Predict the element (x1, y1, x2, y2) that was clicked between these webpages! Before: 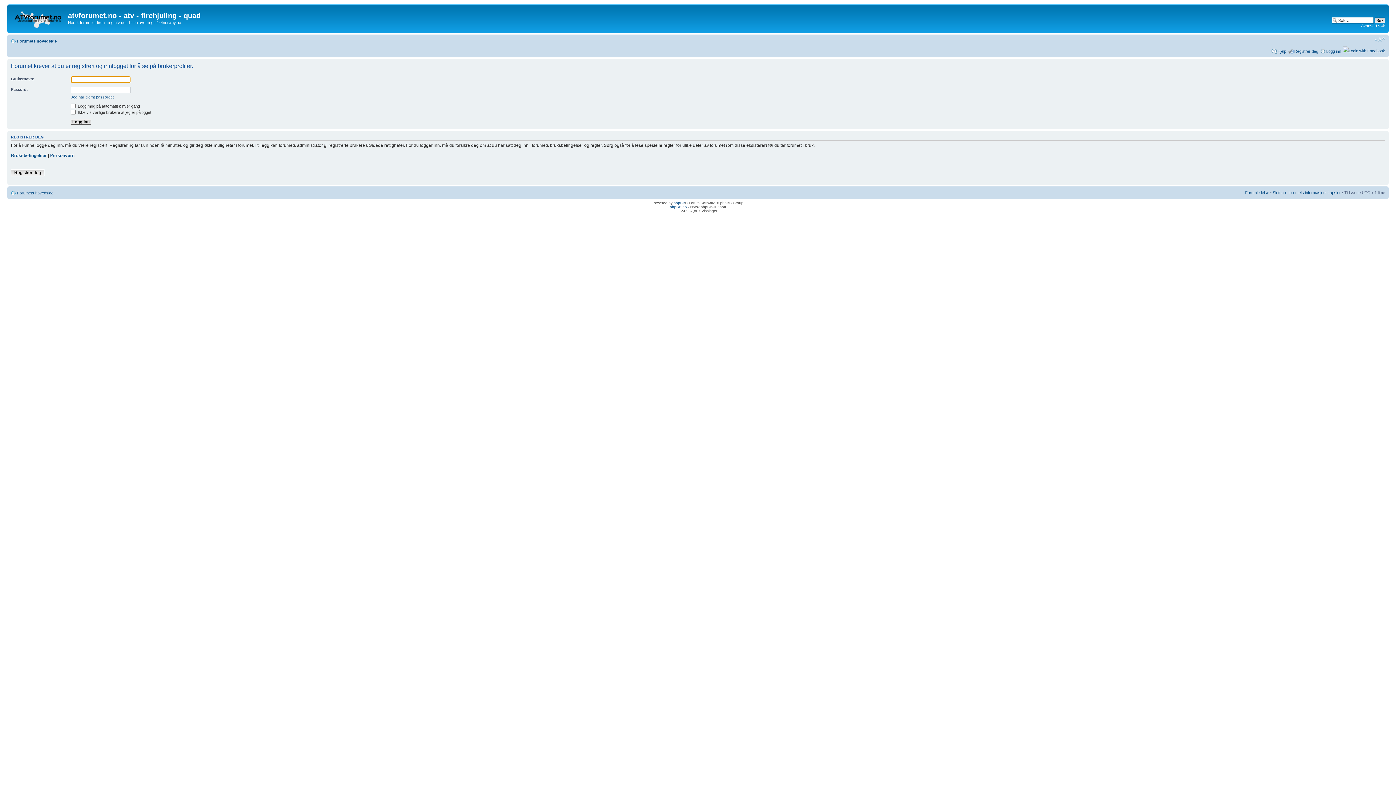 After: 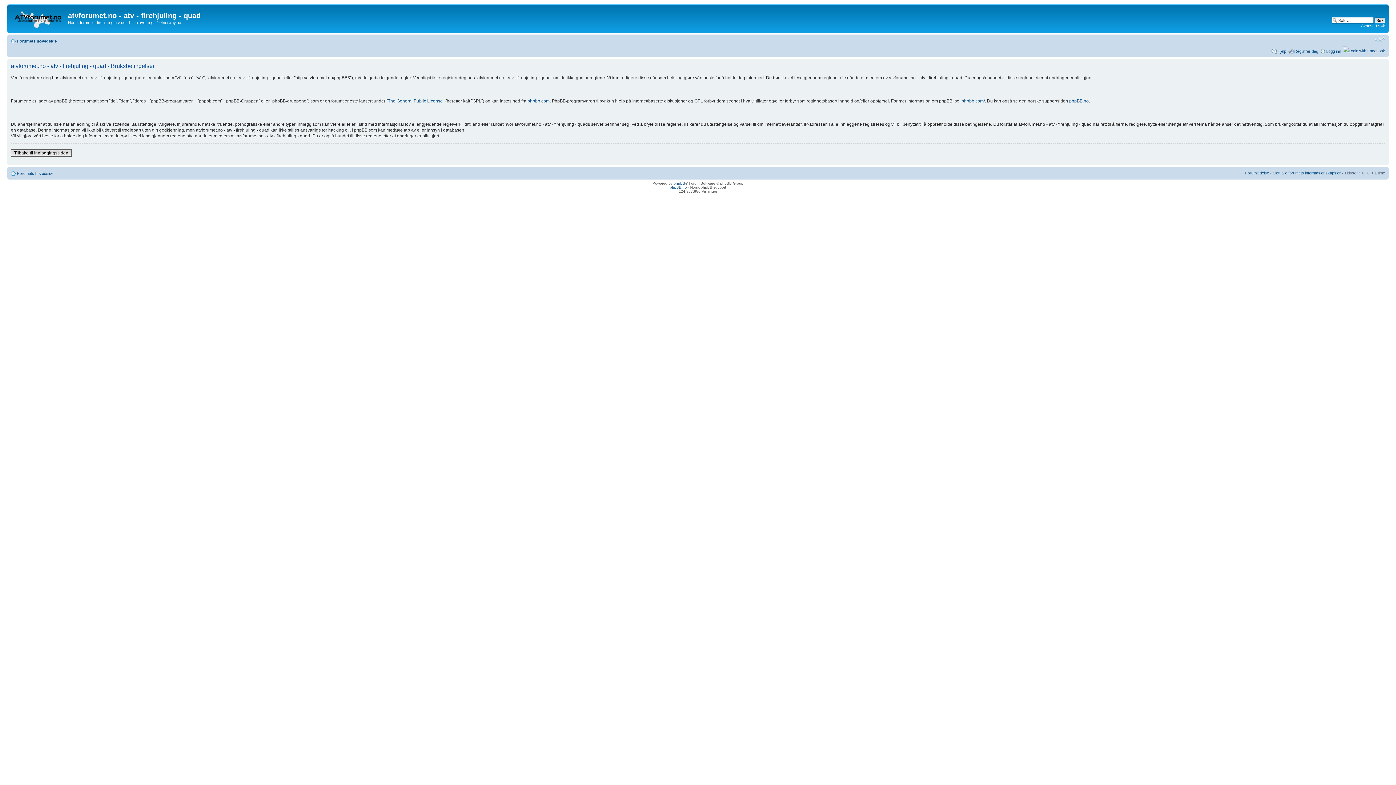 Action: bbox: (10, 153, 46, 158) label: Bruksbetingelser